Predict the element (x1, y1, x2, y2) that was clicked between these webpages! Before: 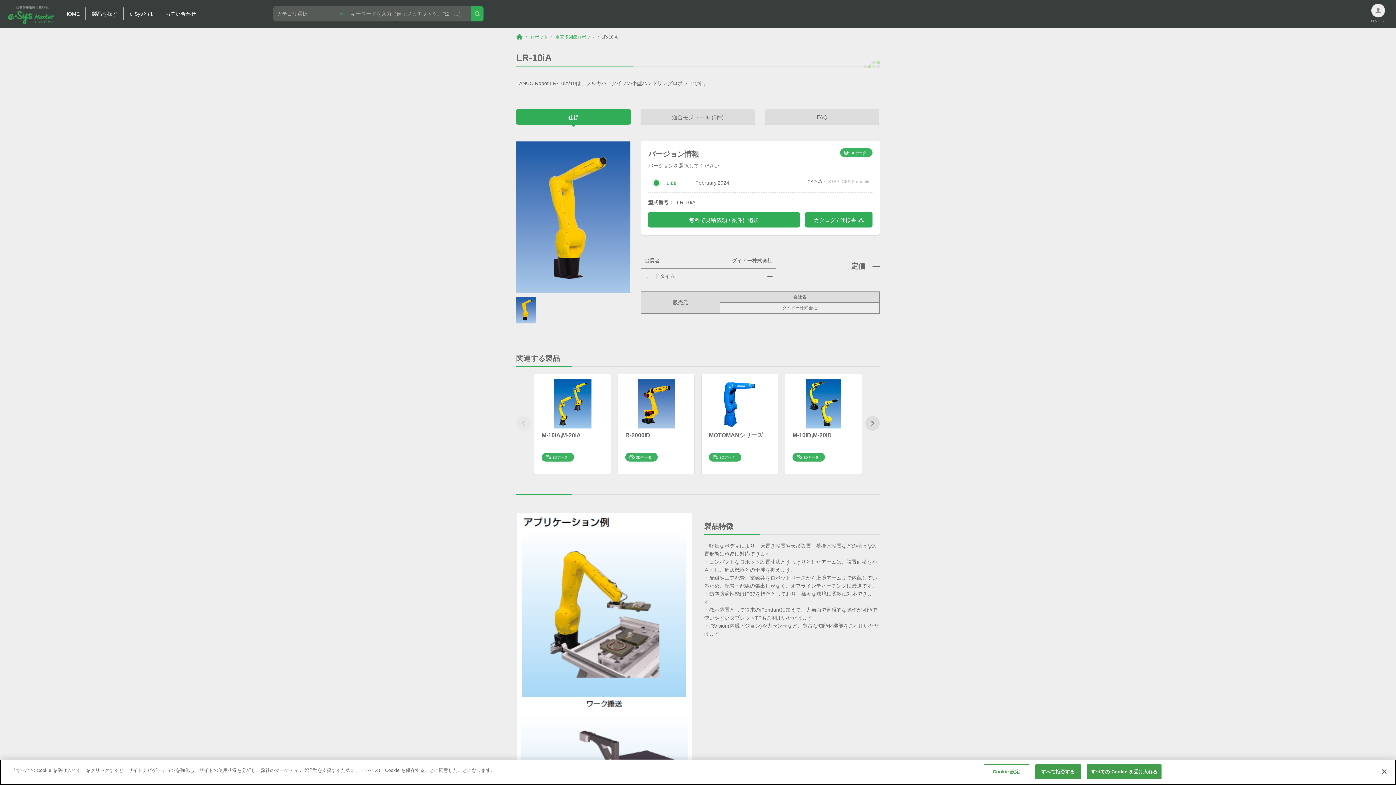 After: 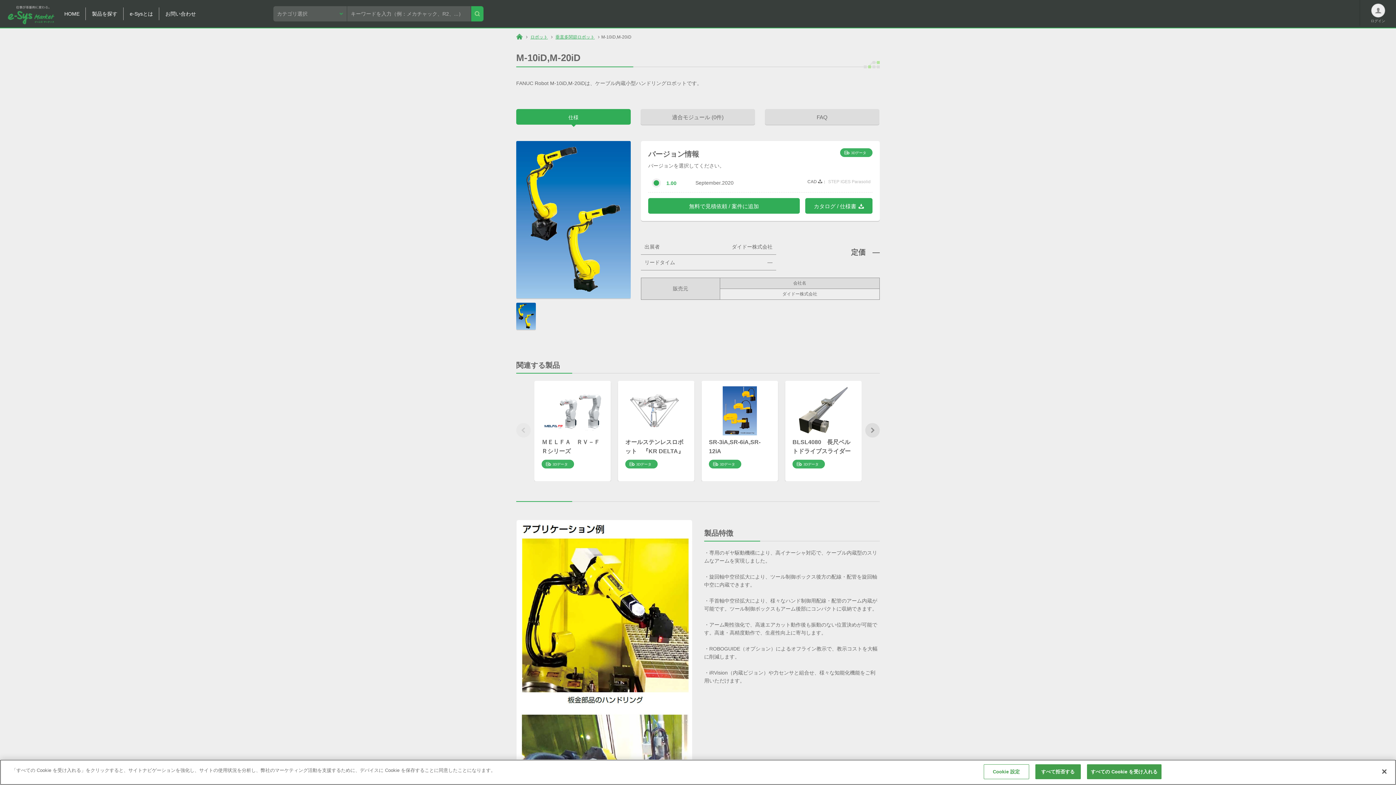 Action: bbox: (785, 374, 861, 474) label: M-10iD,M-20iD